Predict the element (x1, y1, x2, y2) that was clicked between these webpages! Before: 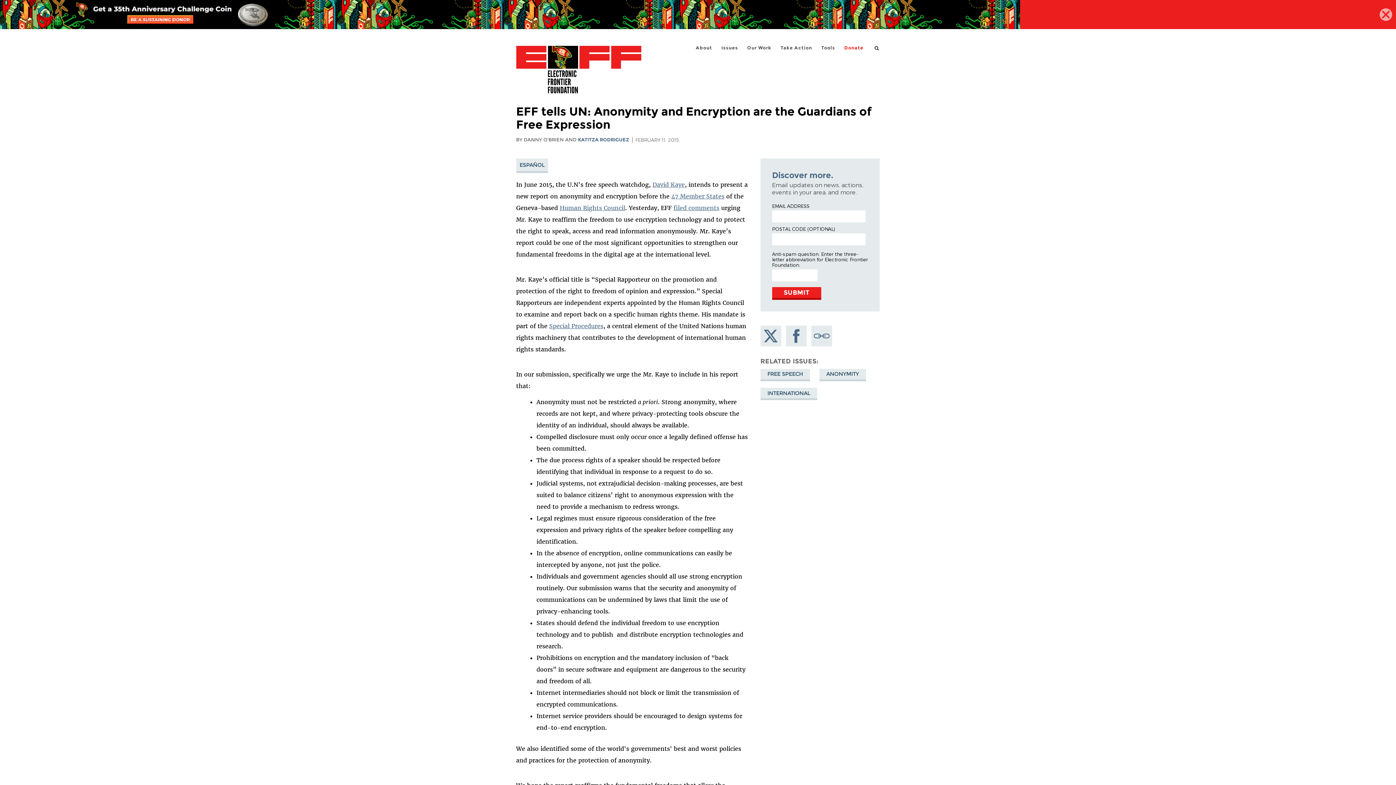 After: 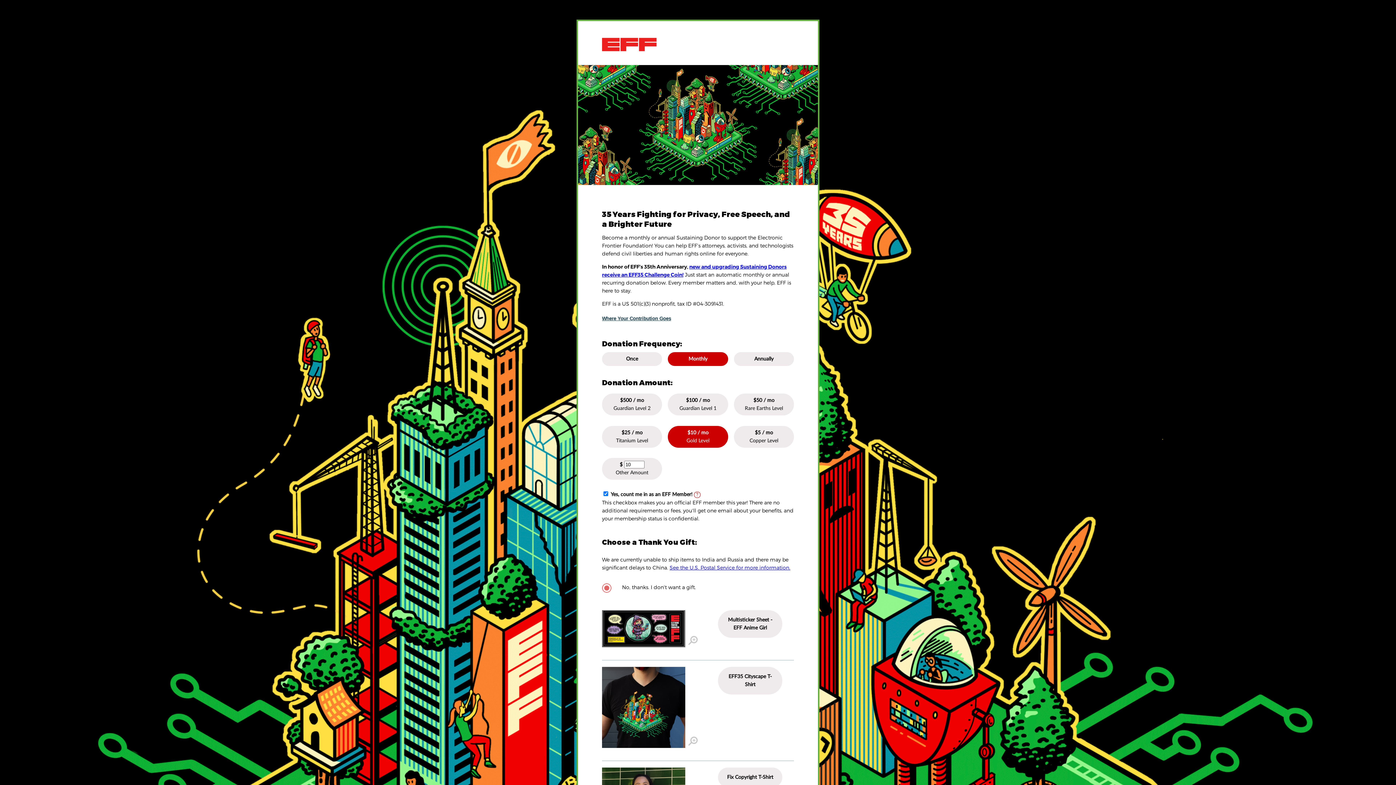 Action: bbox: (0, 0, 1396, 29)